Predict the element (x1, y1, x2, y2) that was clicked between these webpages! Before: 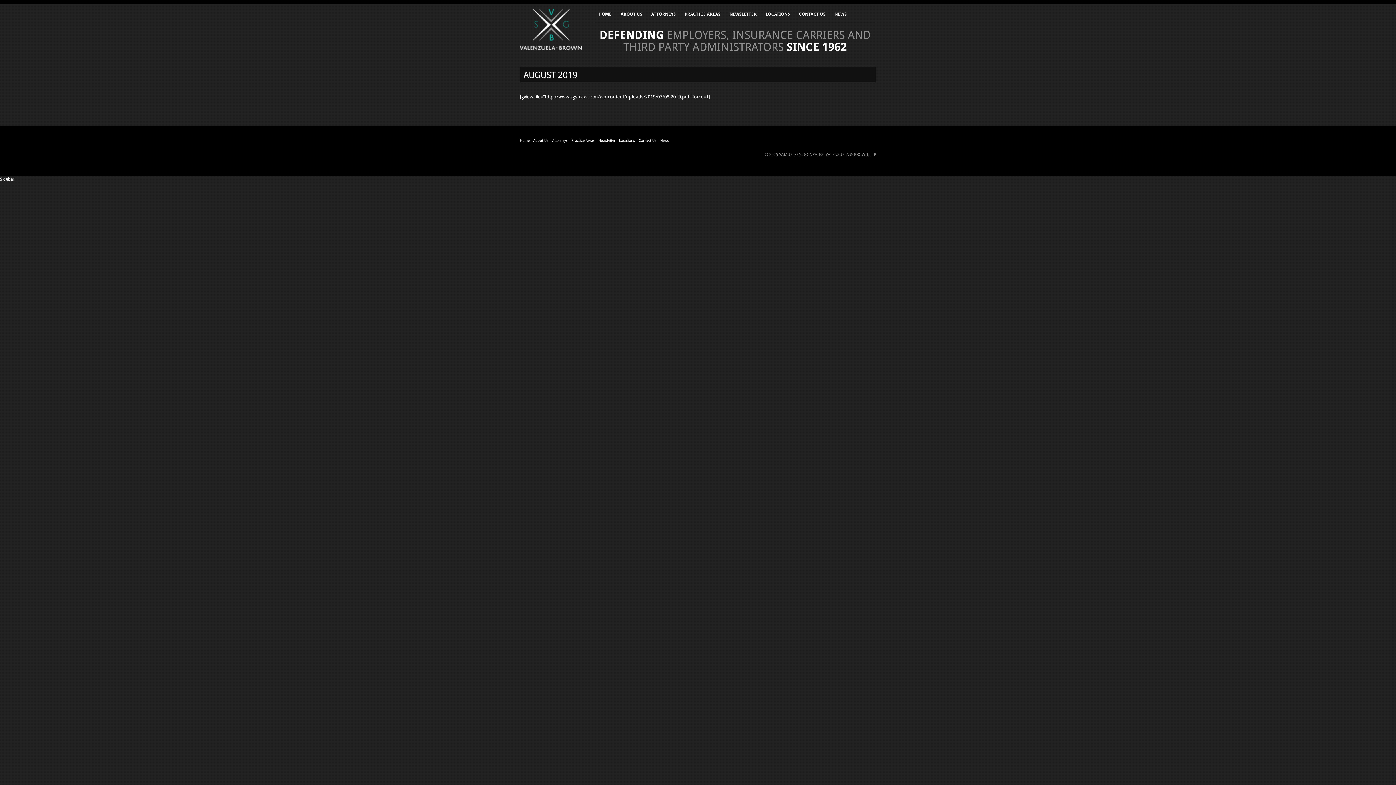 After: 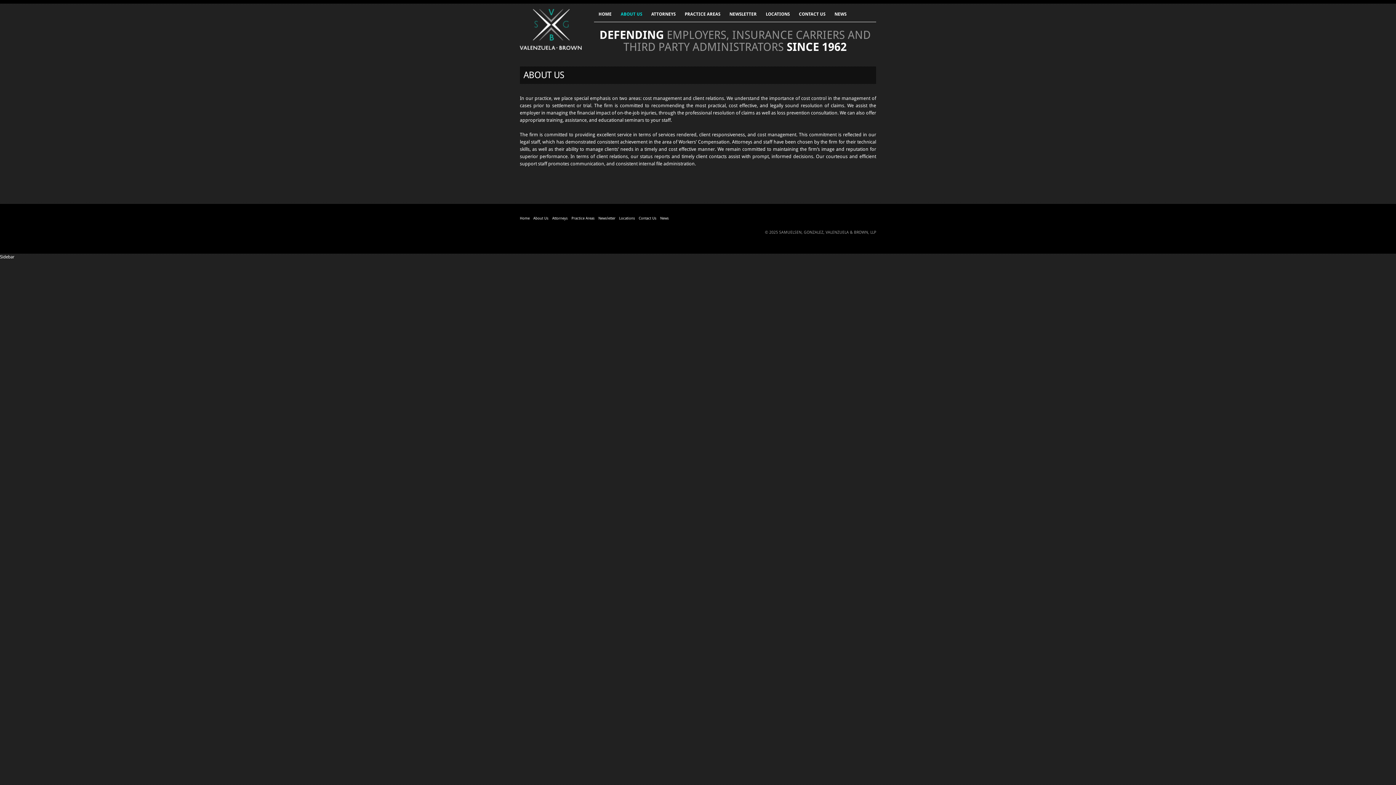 Action: label: ABOUT US bbox: (616, 12, 656, 21)